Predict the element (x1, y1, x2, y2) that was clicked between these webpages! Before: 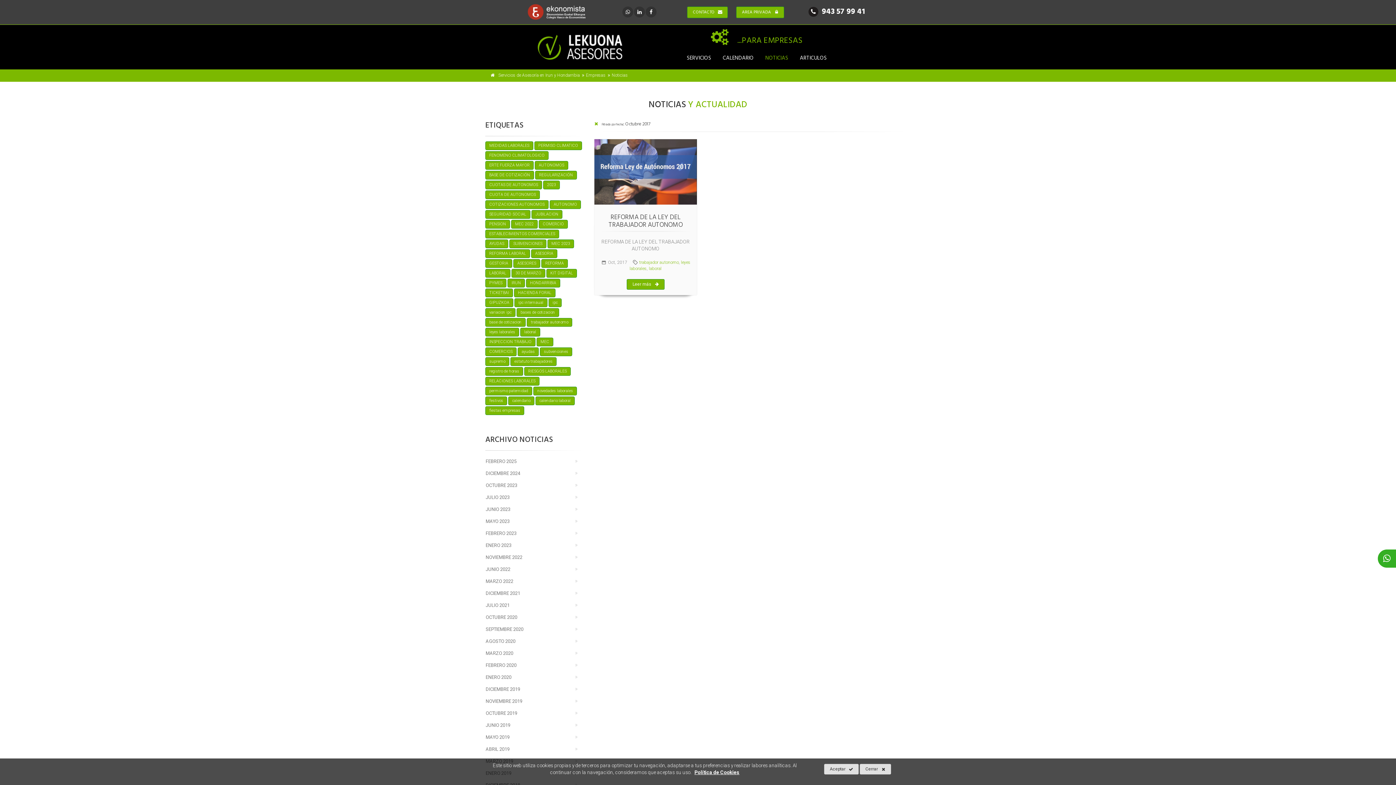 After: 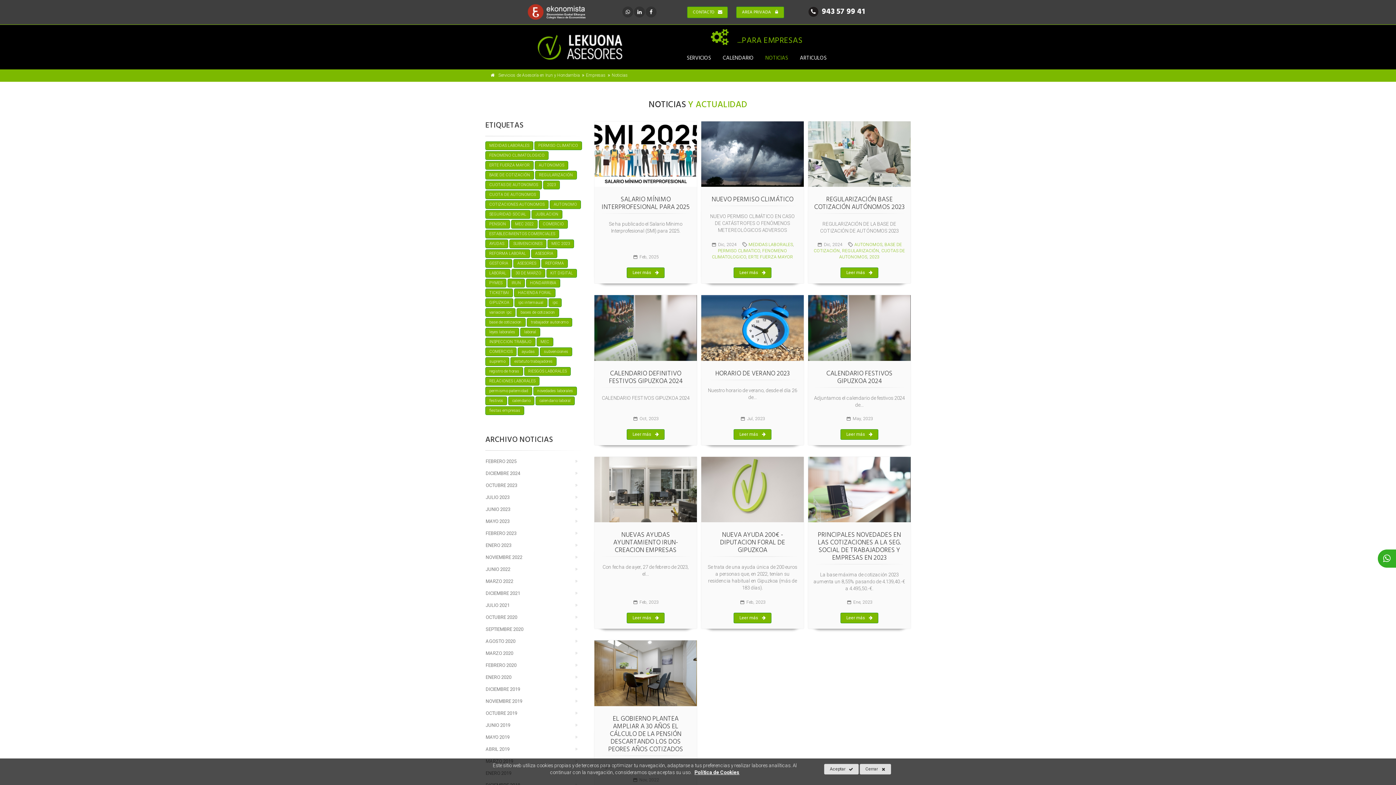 Action: bbox: (594, 120, 598, 128)